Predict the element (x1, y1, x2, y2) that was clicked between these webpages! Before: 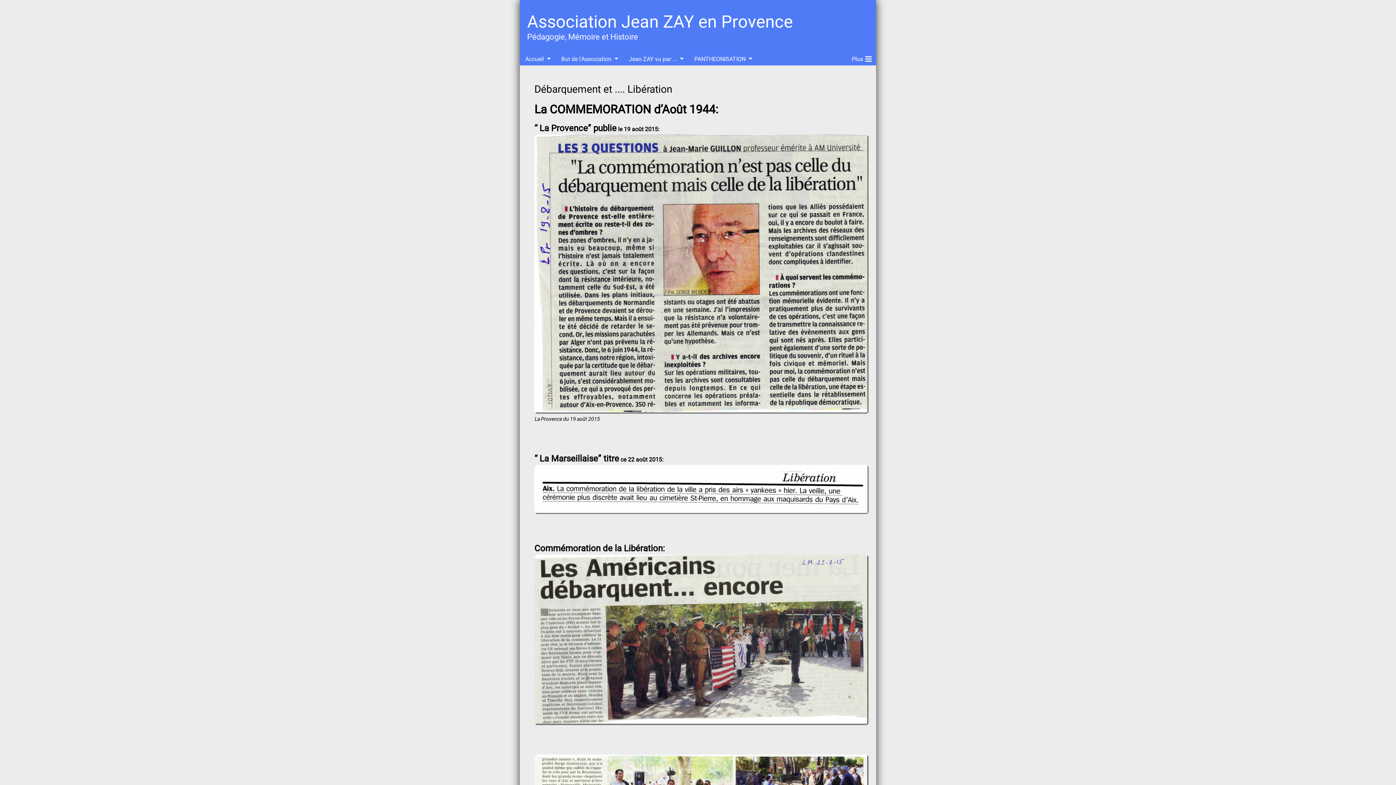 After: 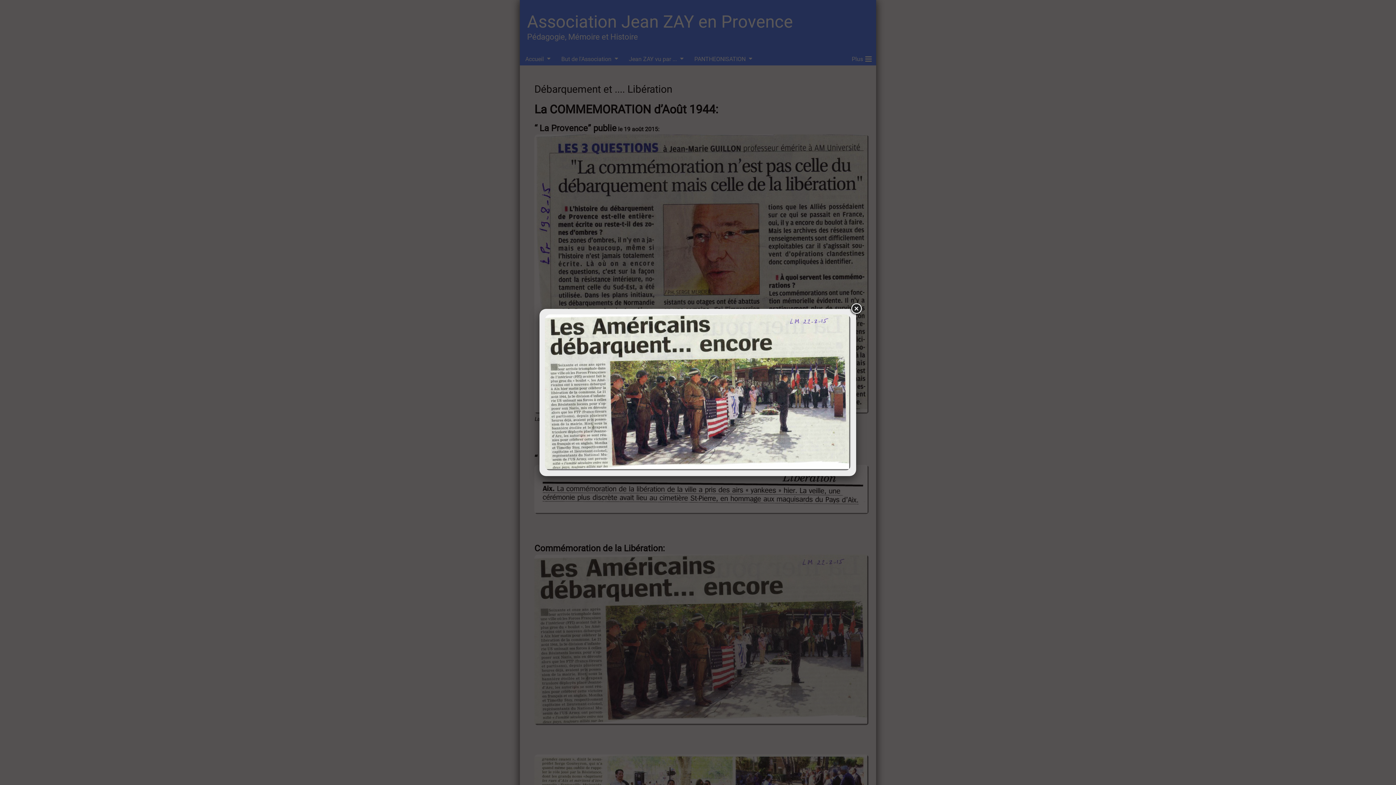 Action: bbox: (534, 554, 869, 725)